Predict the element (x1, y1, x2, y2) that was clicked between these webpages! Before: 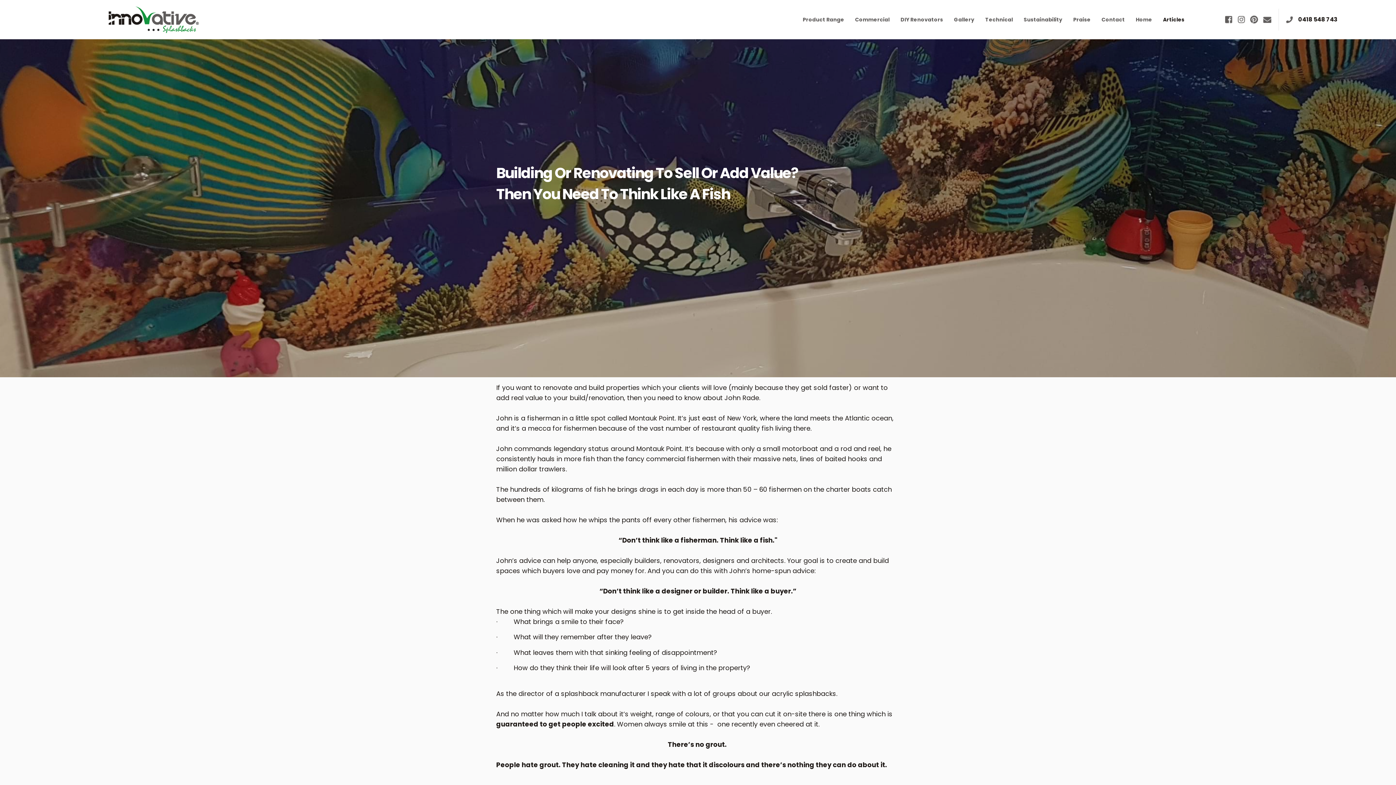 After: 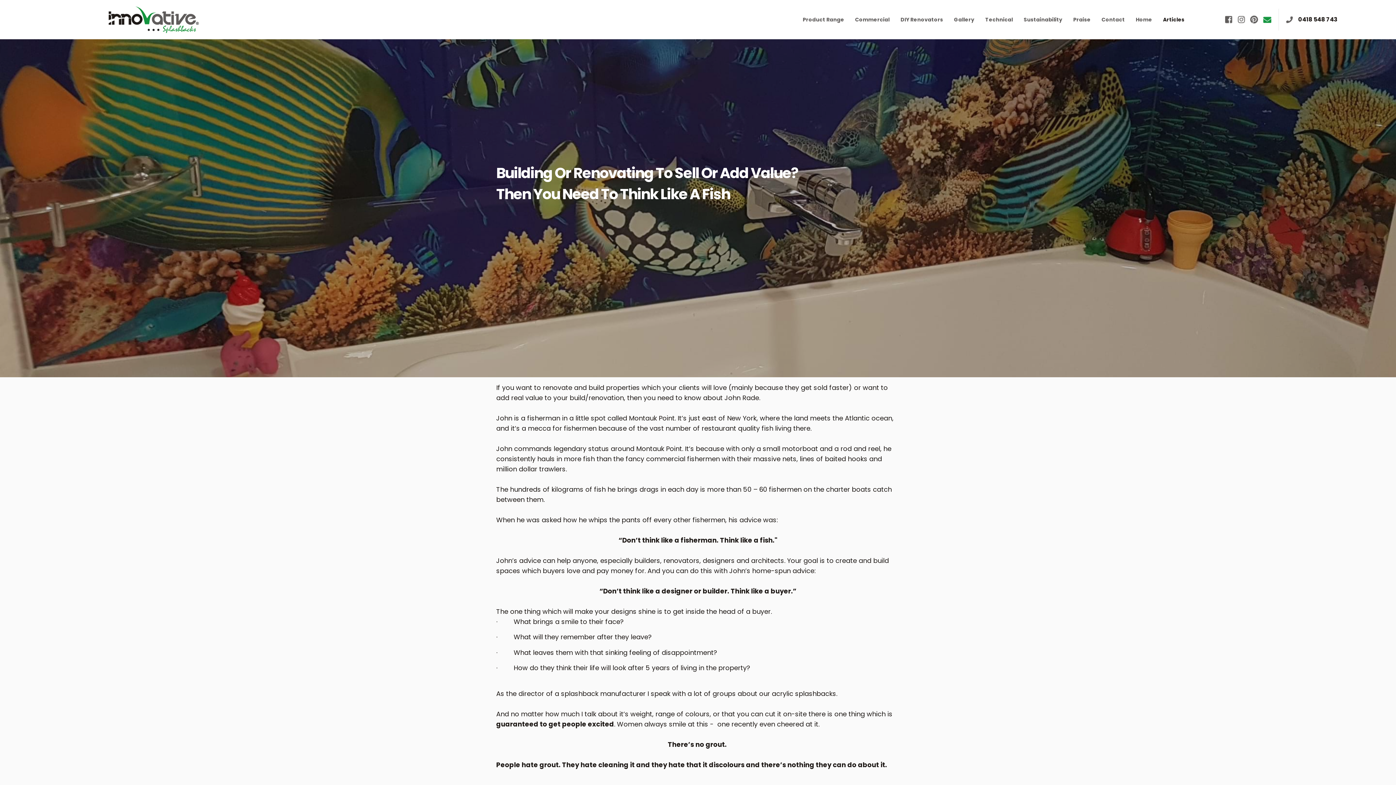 Action: bbox: (1263, 15, 1271, 23) label: Mail